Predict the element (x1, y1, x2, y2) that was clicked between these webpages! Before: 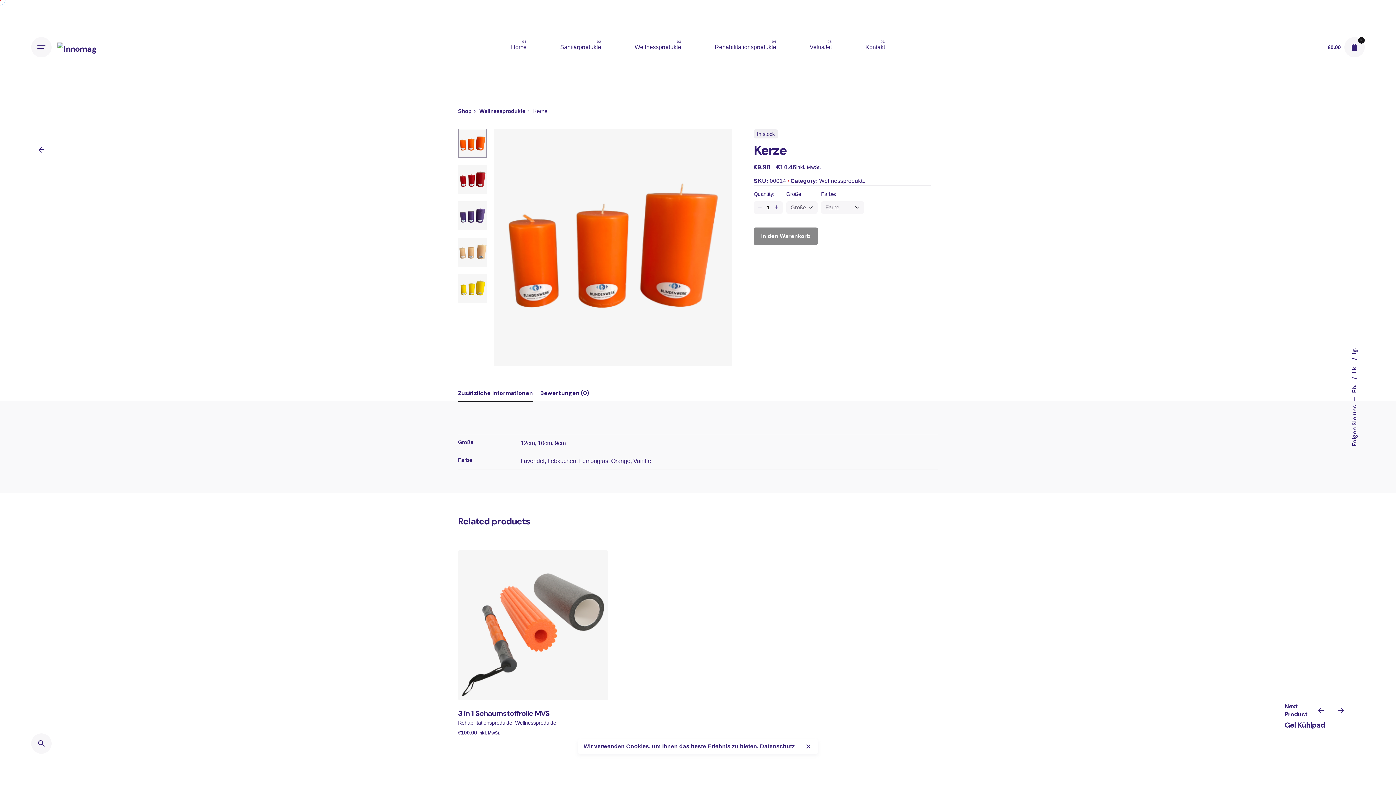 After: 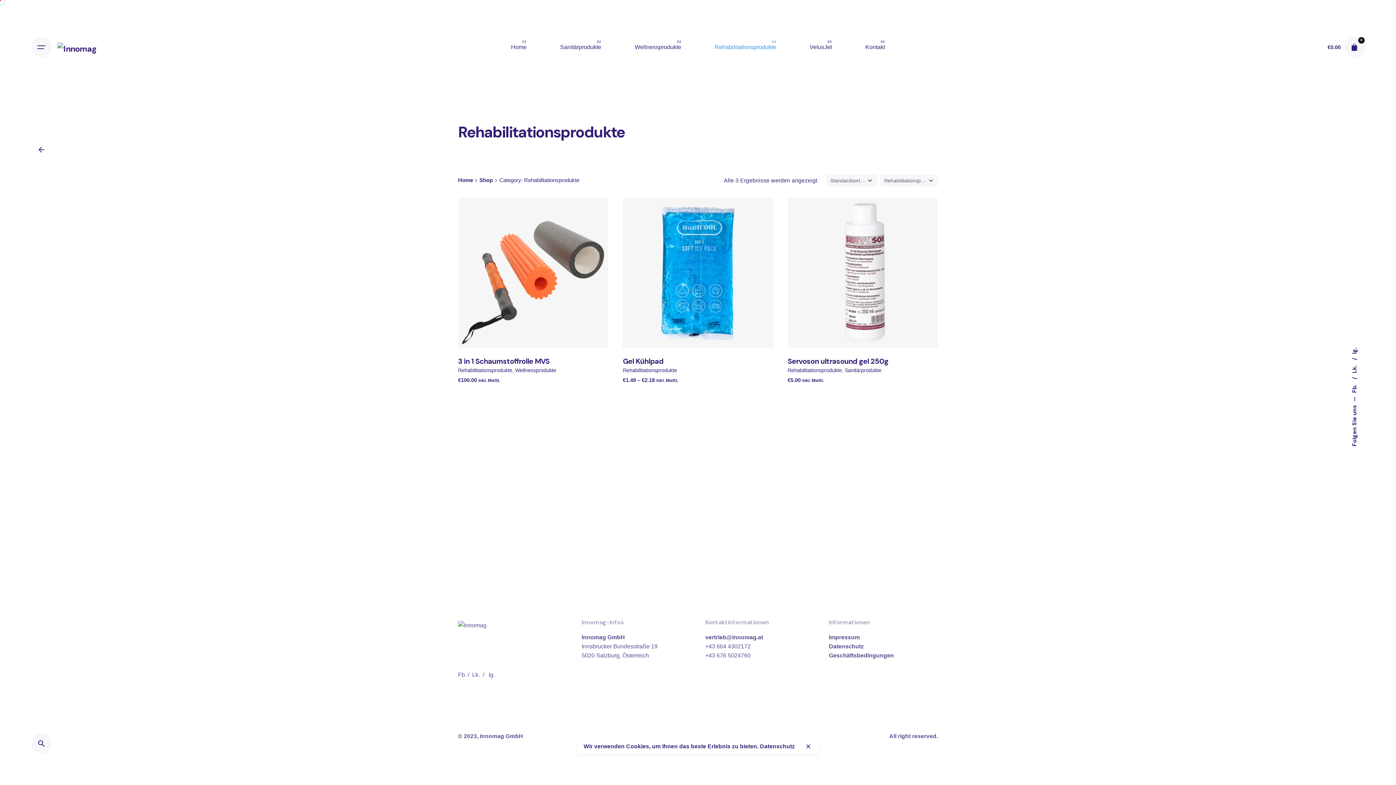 Action: bbox: (458, 720, 513, 726) label: Rehabilitationsprodukte